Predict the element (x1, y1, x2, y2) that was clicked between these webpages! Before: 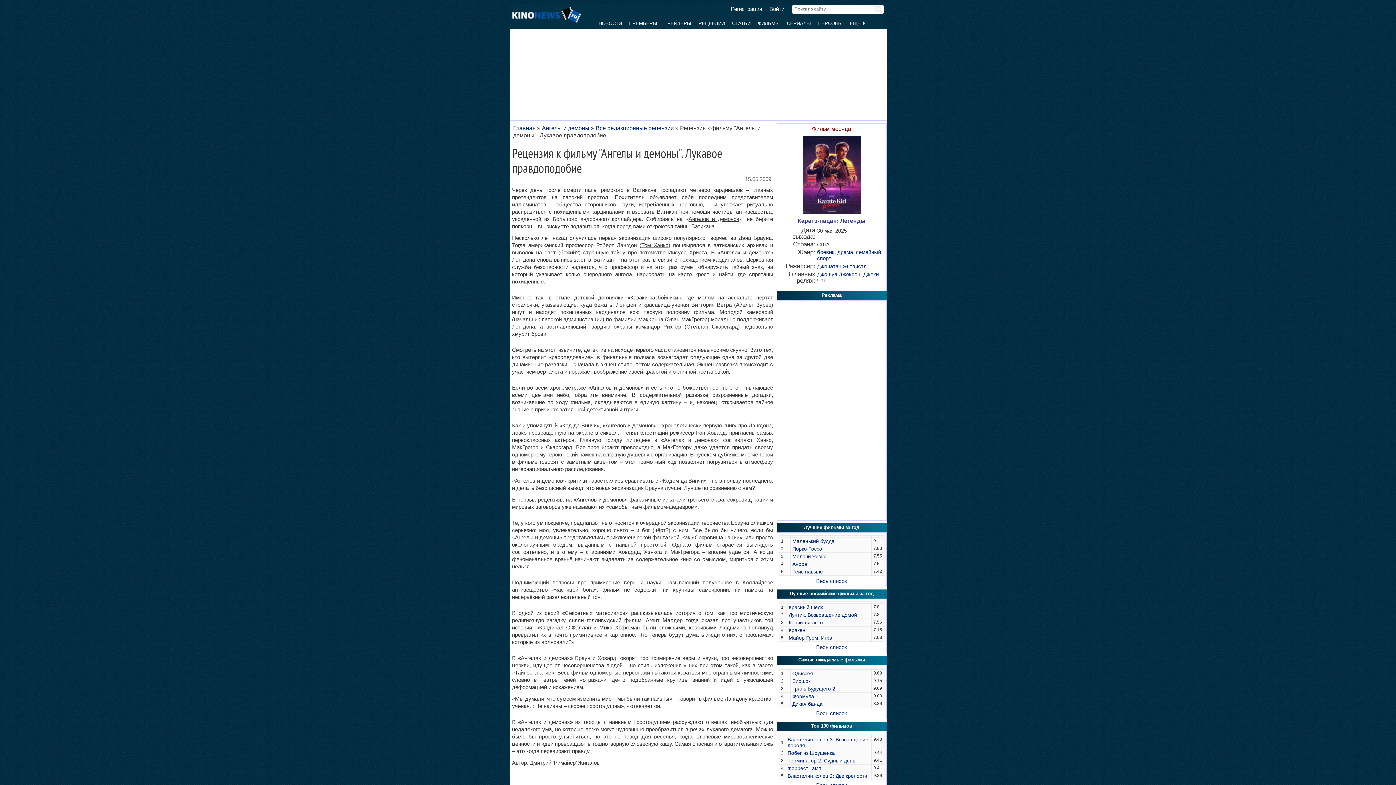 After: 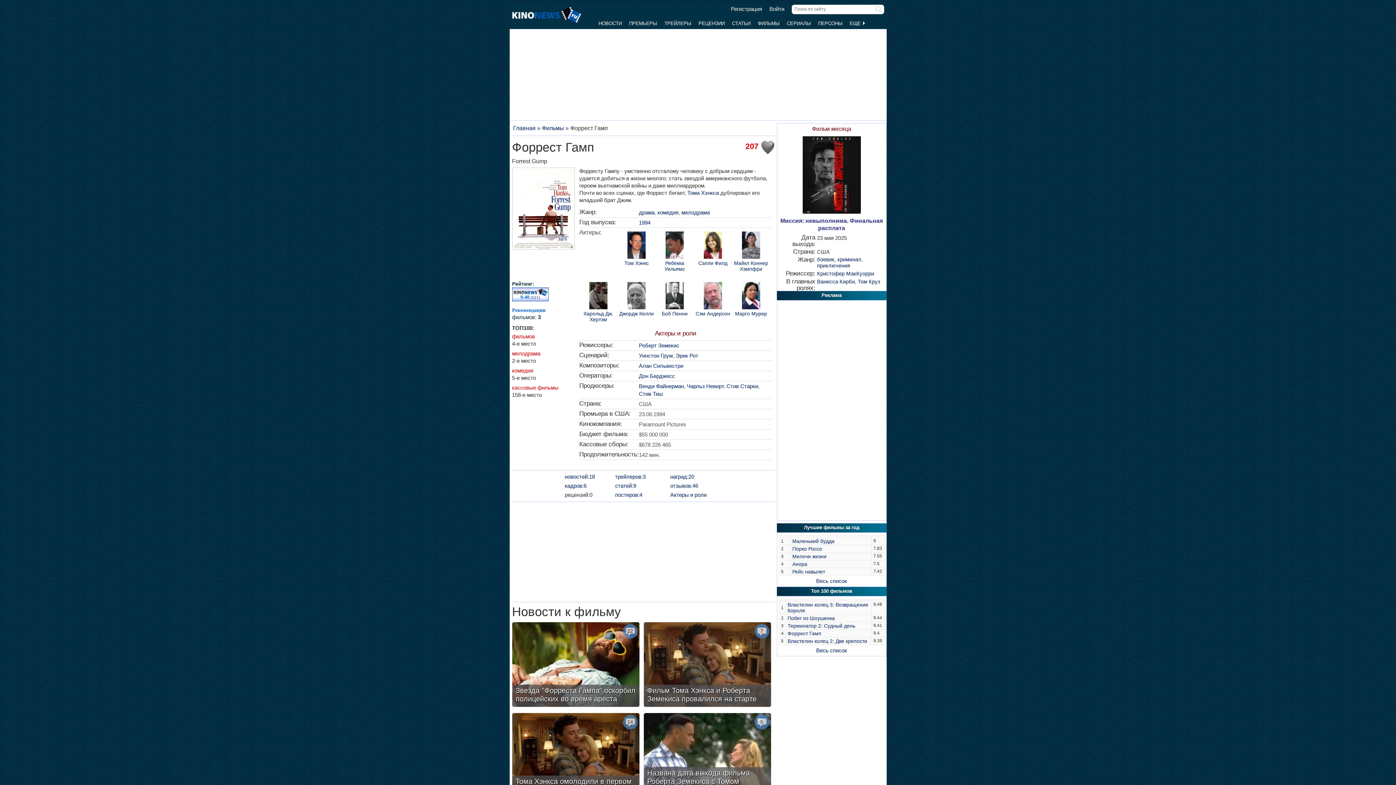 Action: bbox: (787, 765, 821, 771) label: Форрест Гамп